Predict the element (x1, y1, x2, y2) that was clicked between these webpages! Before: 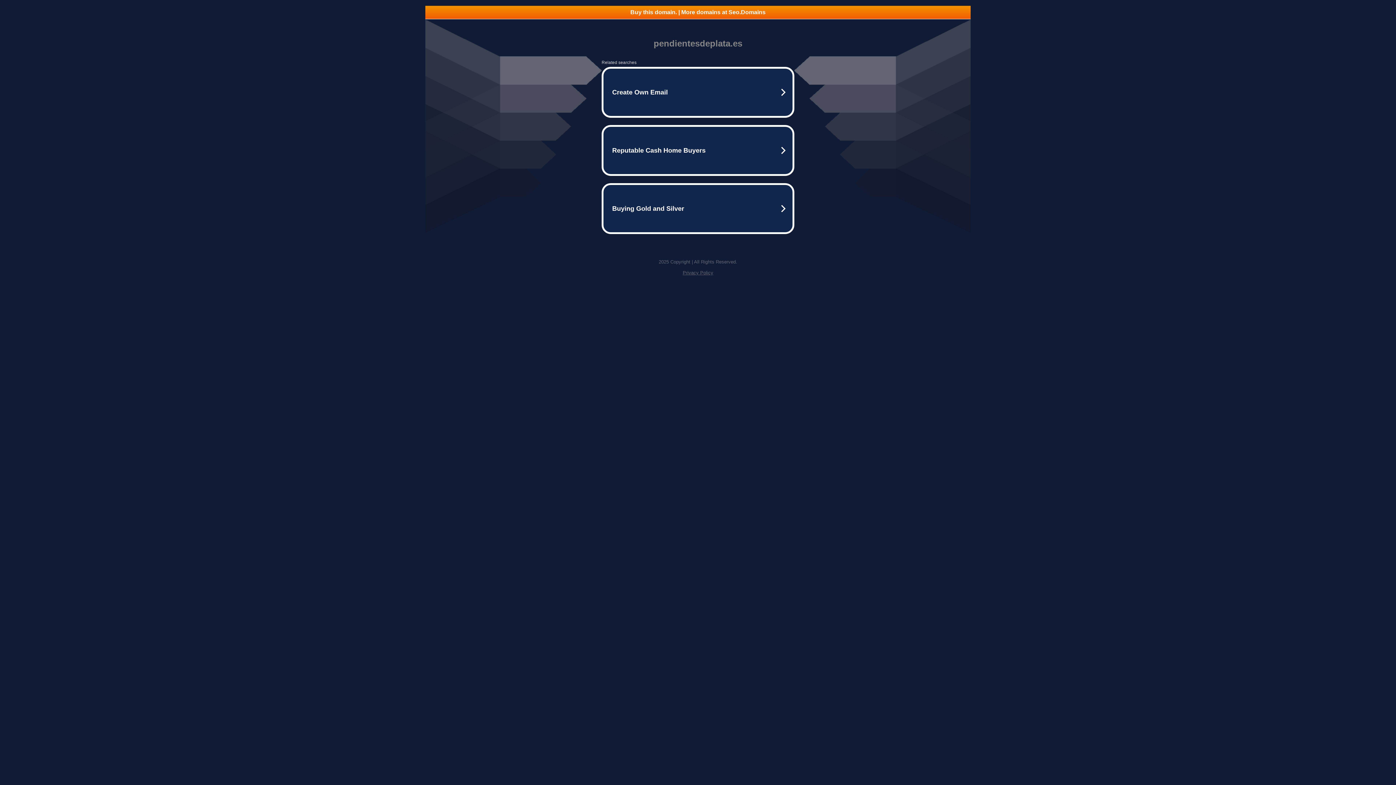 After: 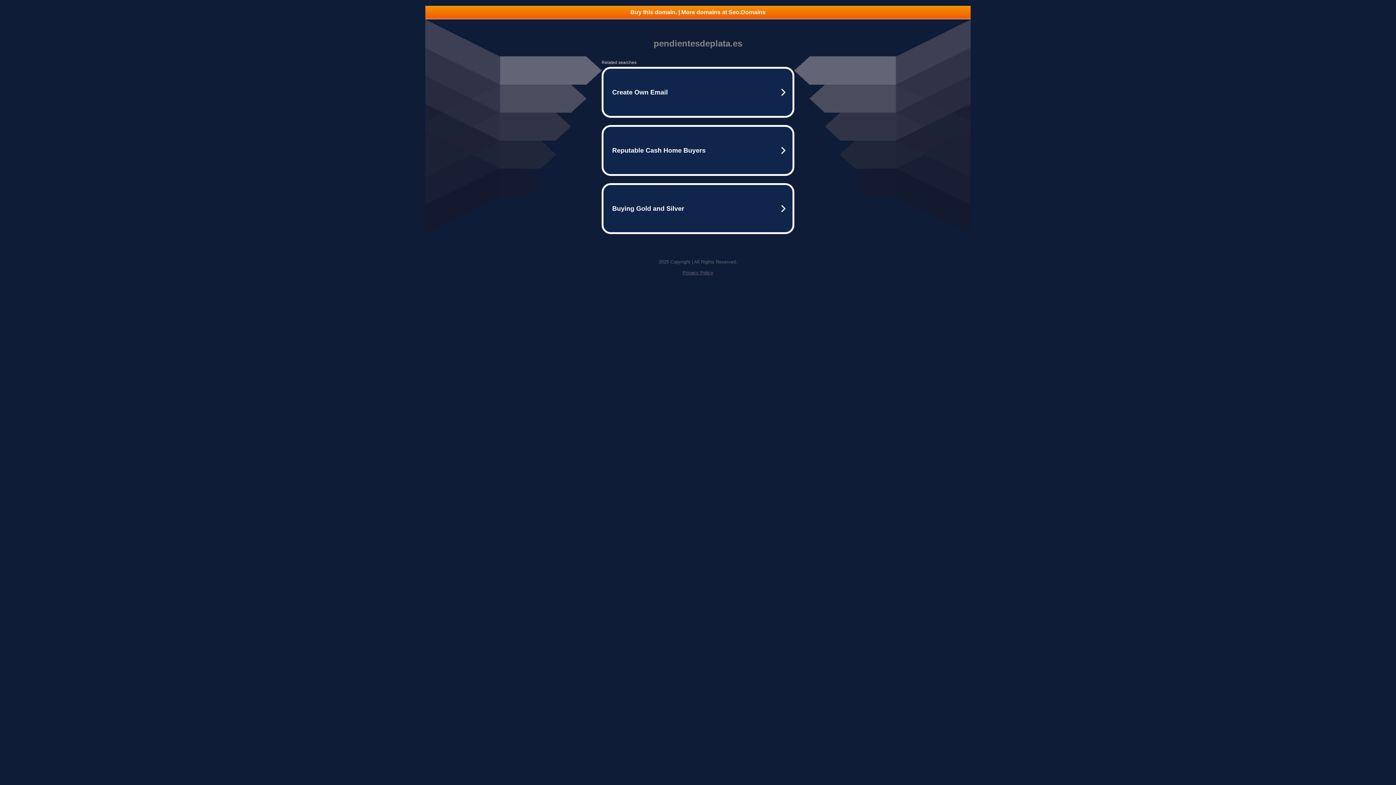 Action: bbox: (425, 5, 970, 18) label: Buy this domain. | More domains at Seo.Domains